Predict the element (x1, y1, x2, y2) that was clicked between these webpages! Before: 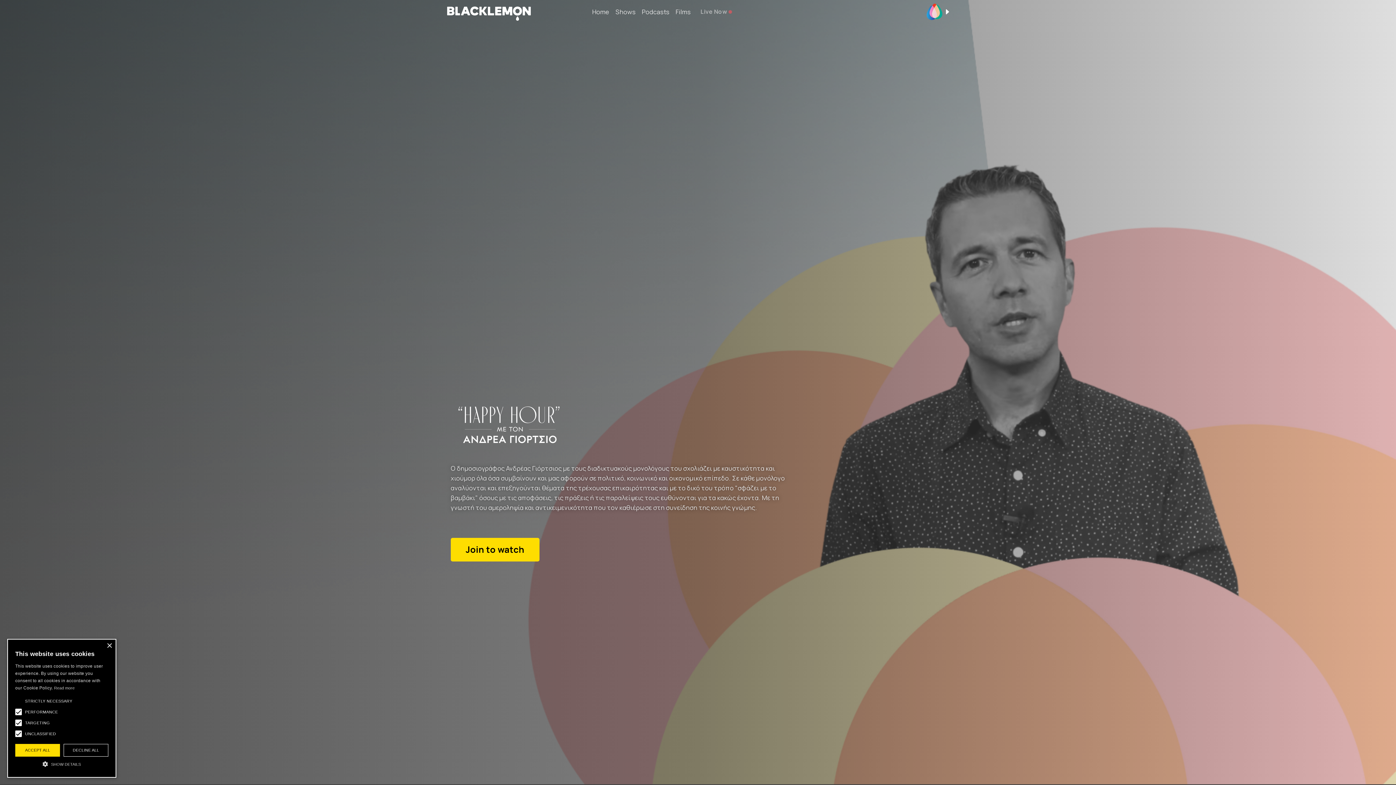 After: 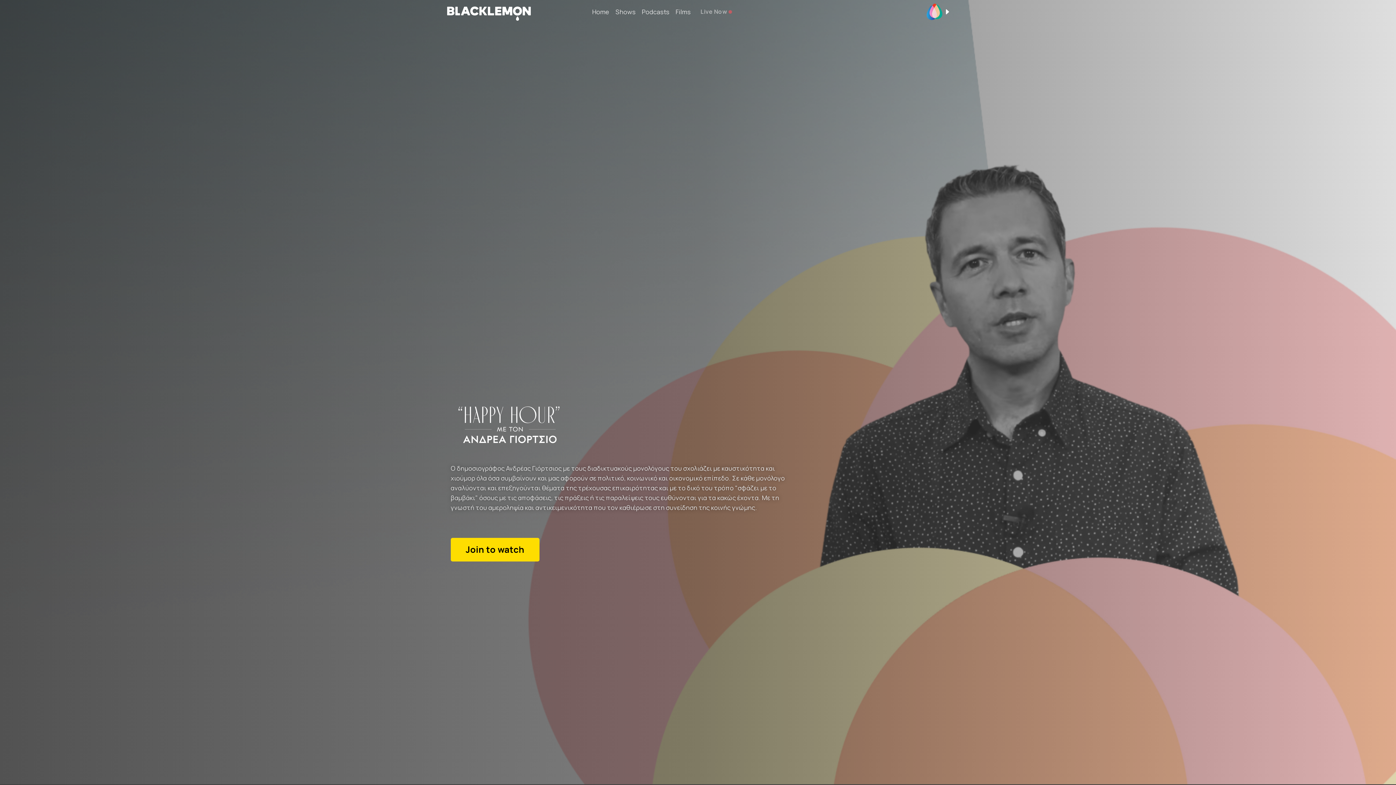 Action: label: Close bbox: (106, 643, 112, 649)